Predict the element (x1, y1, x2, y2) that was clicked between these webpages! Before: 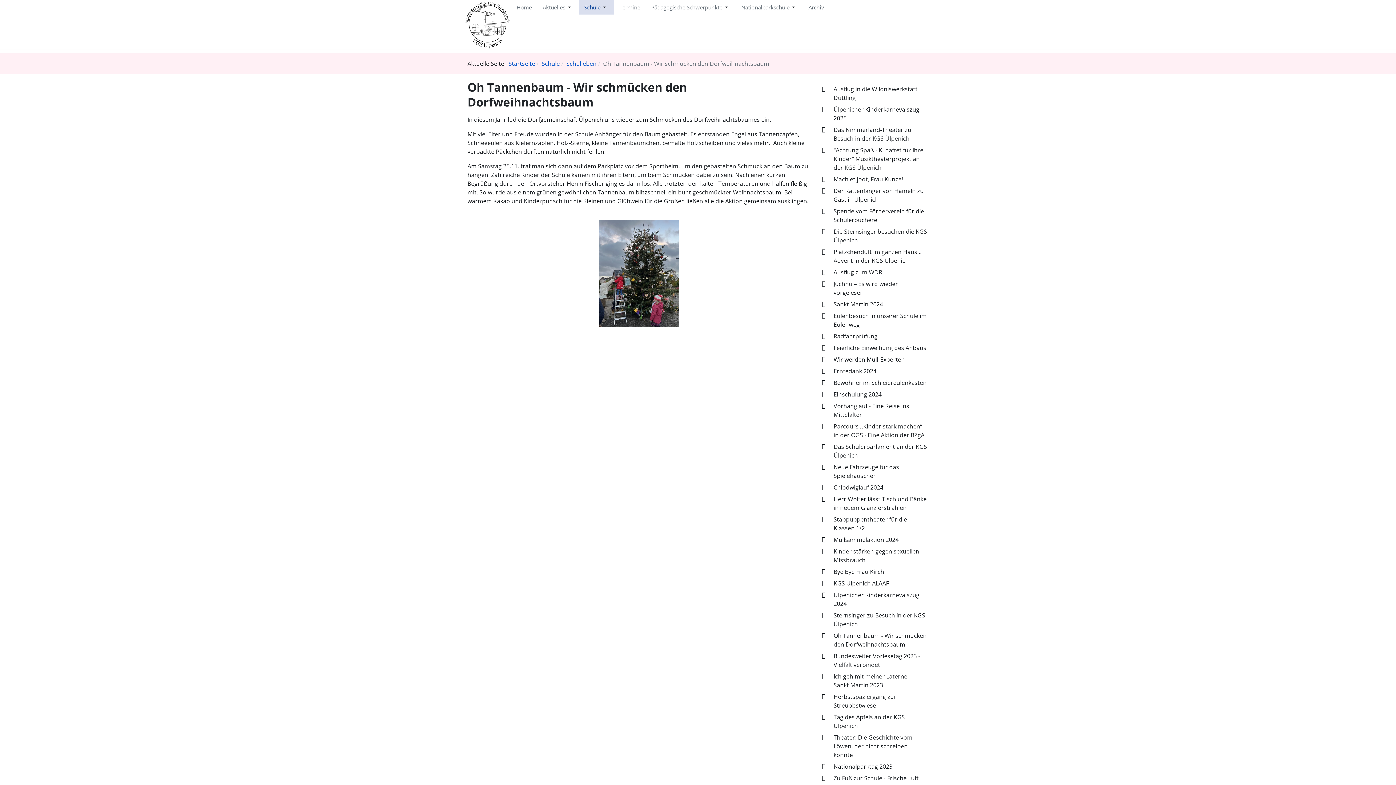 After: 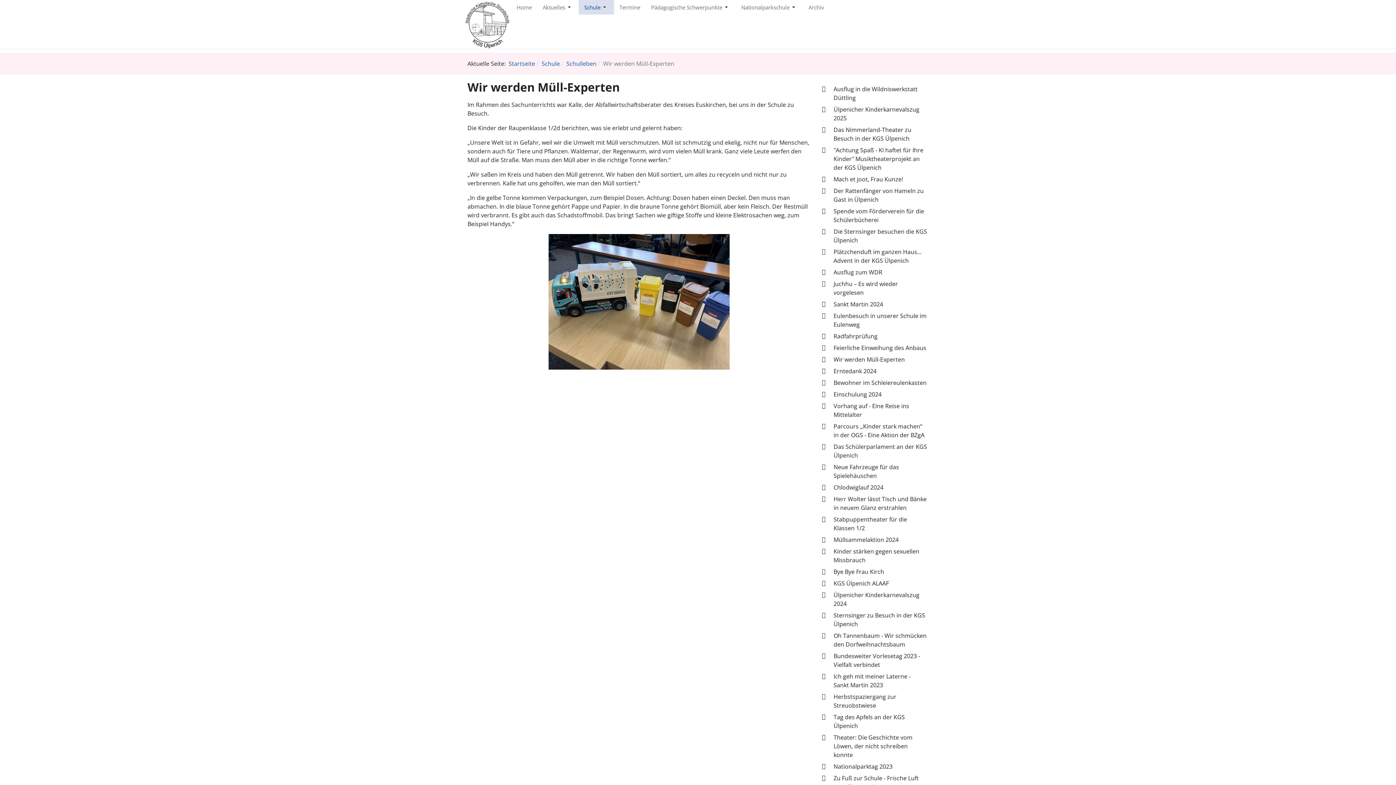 Action: label: Wir werden Müll-Experten bbox: (822, 353, 928, 365)